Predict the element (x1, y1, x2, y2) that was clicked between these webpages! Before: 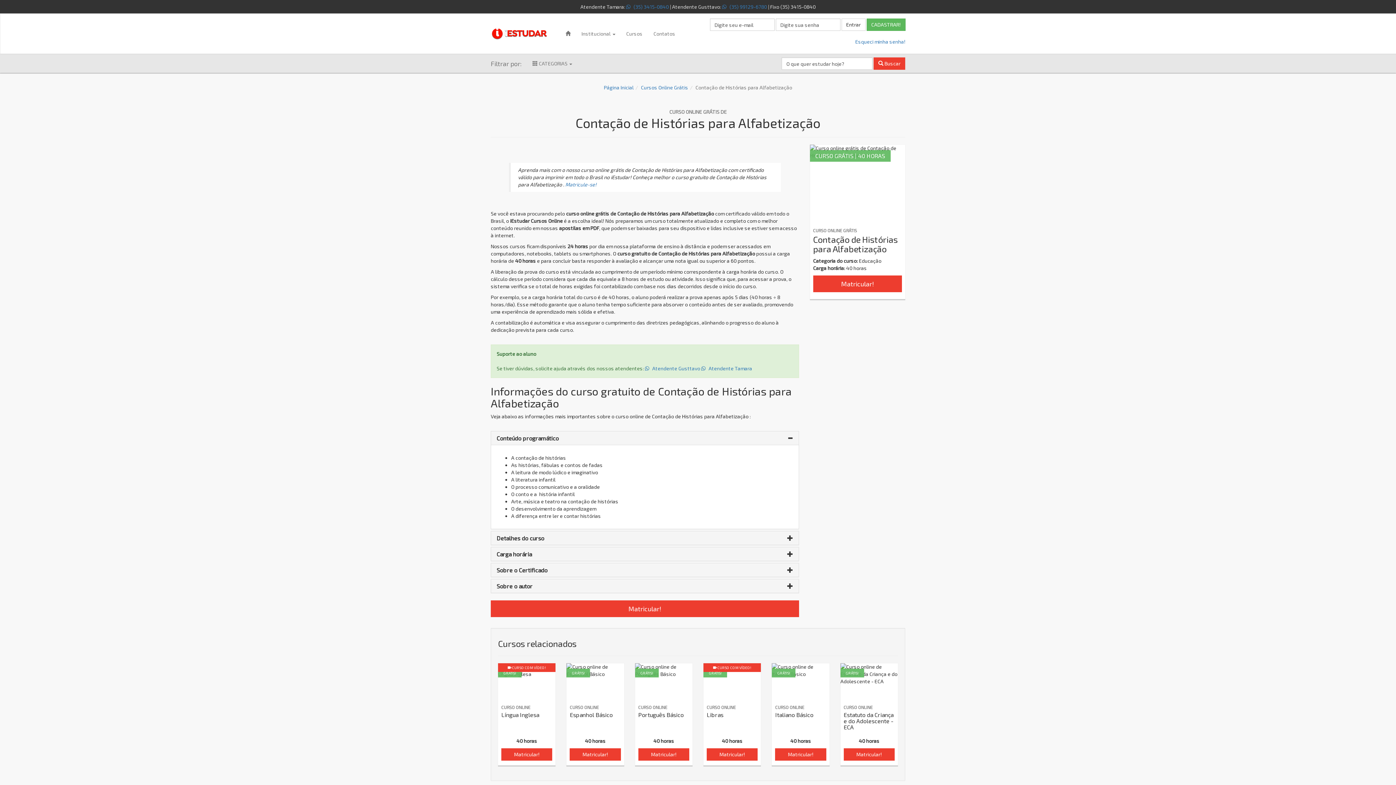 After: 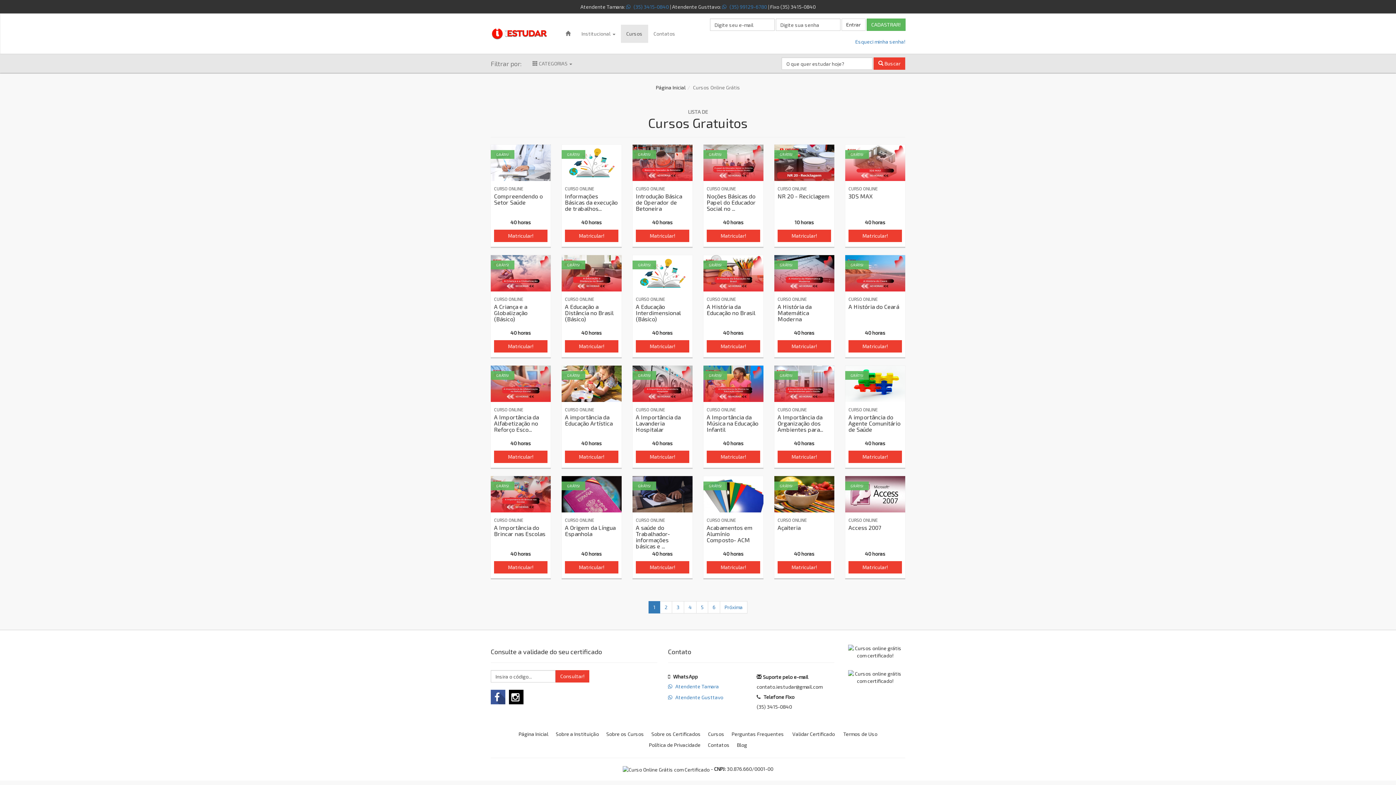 Action: bbox: (641, 84, 688, 90) label: Cursos Online Grátis